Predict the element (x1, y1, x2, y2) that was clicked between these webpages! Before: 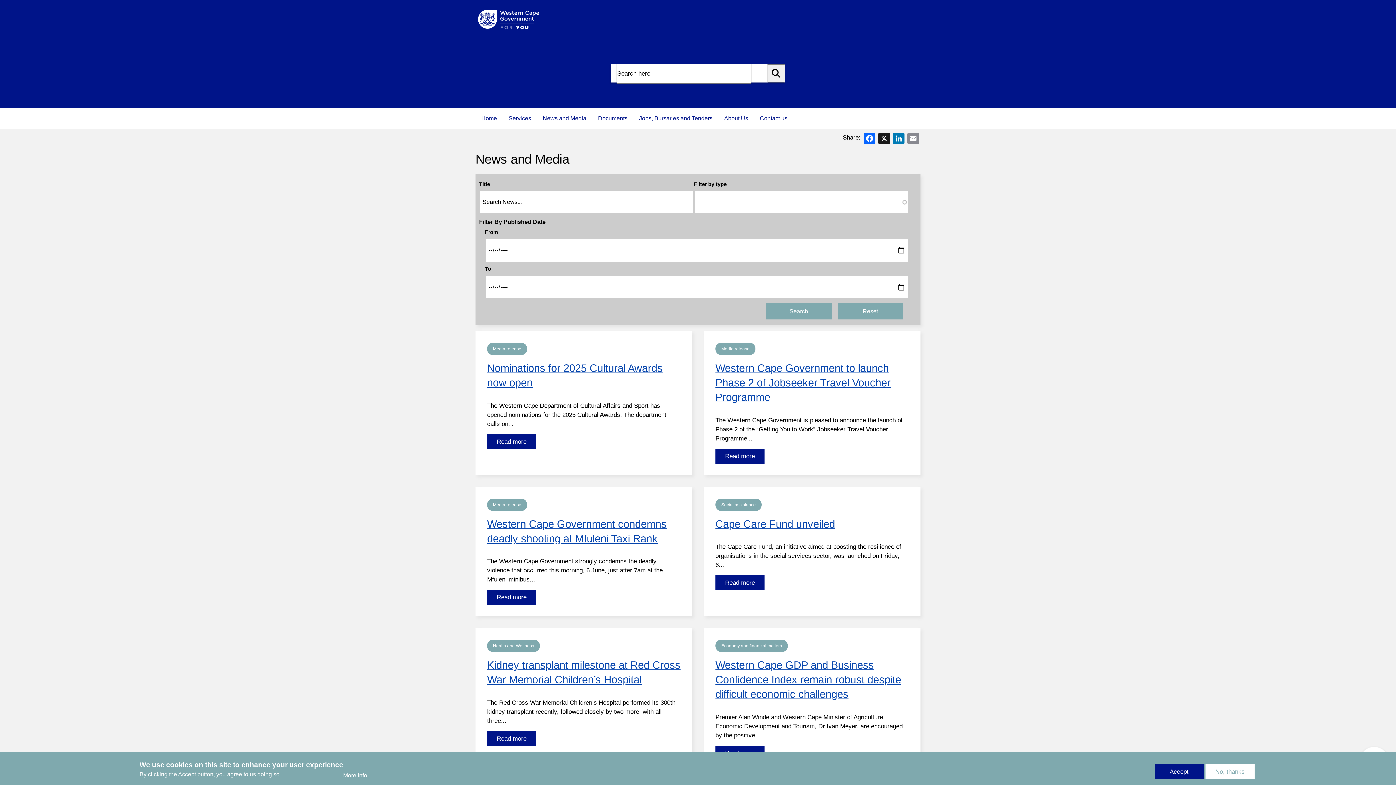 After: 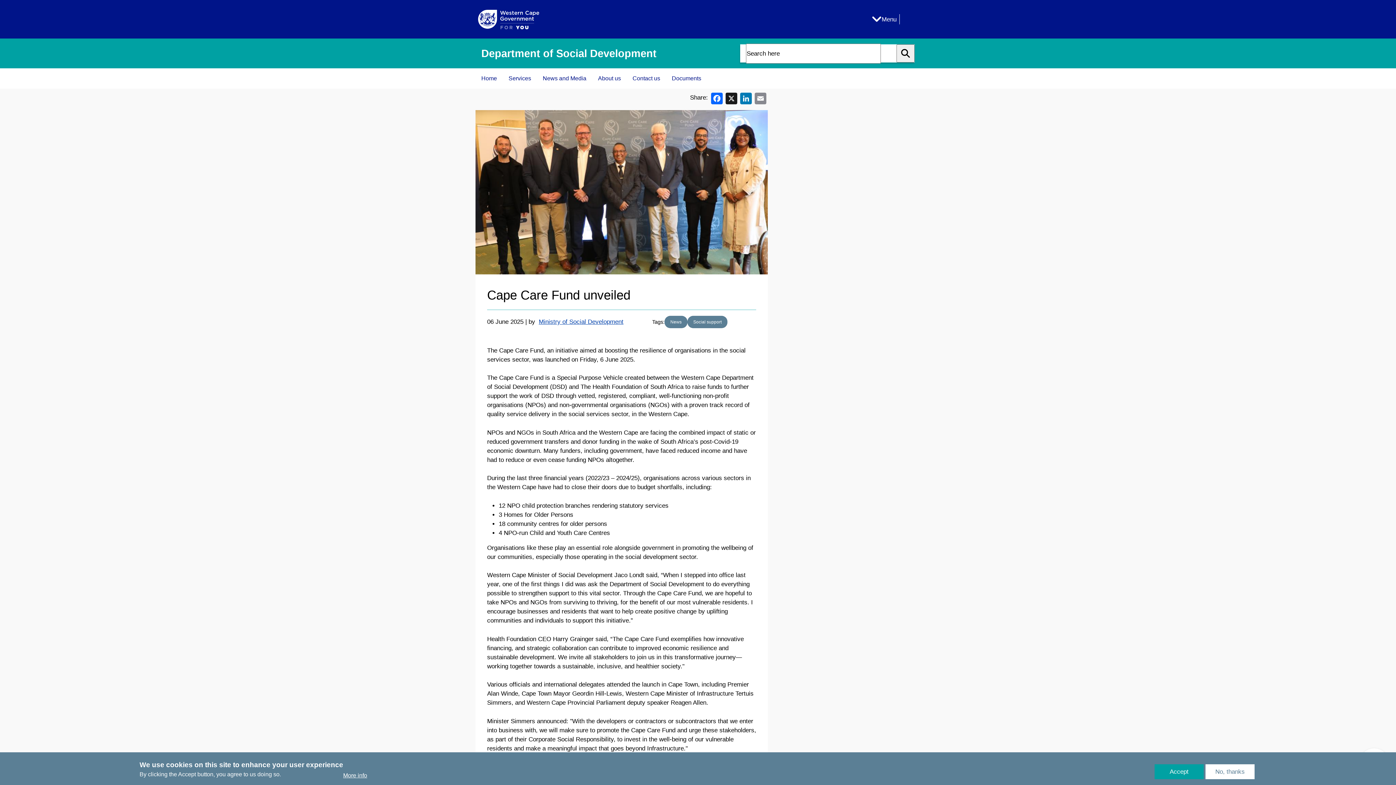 Action: bbox: (715, 575, 764, 590) label: Read more